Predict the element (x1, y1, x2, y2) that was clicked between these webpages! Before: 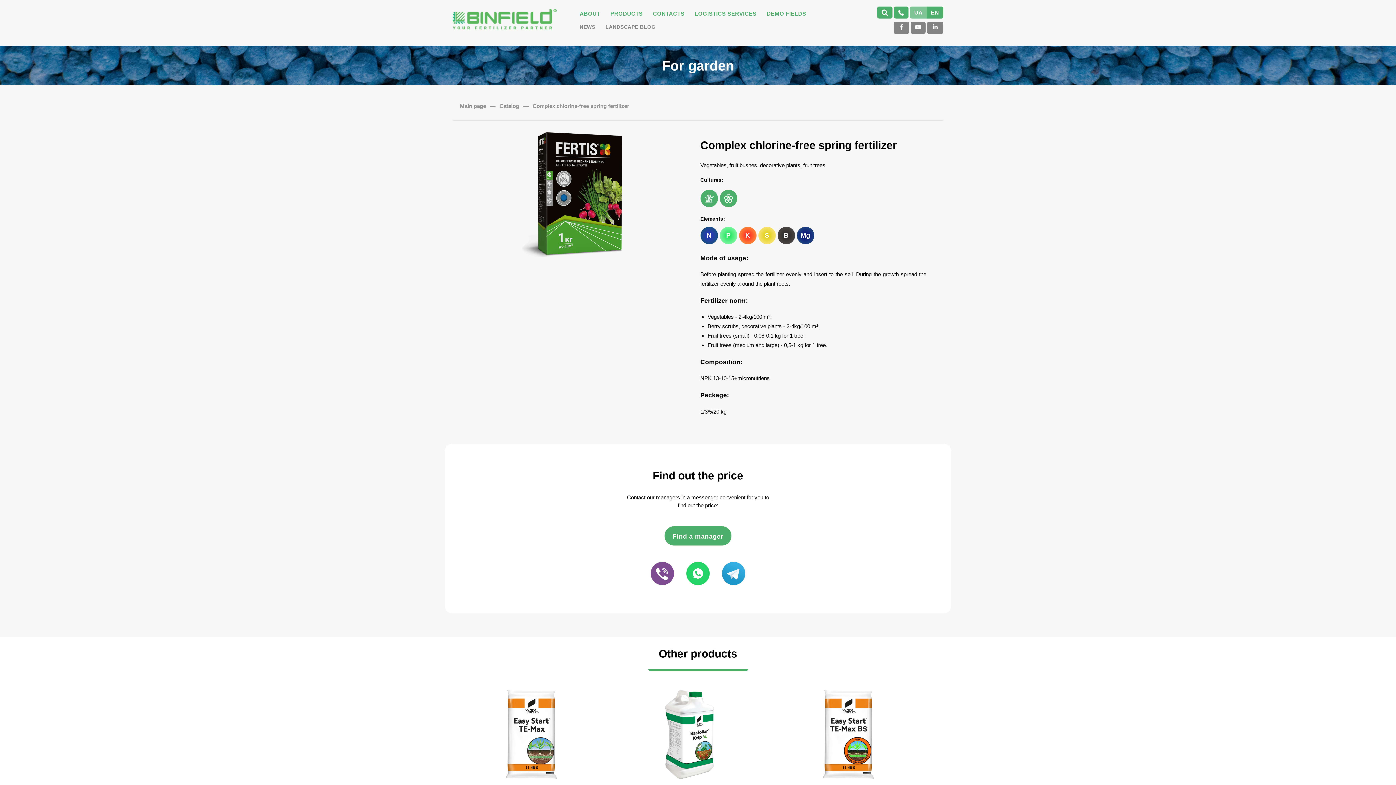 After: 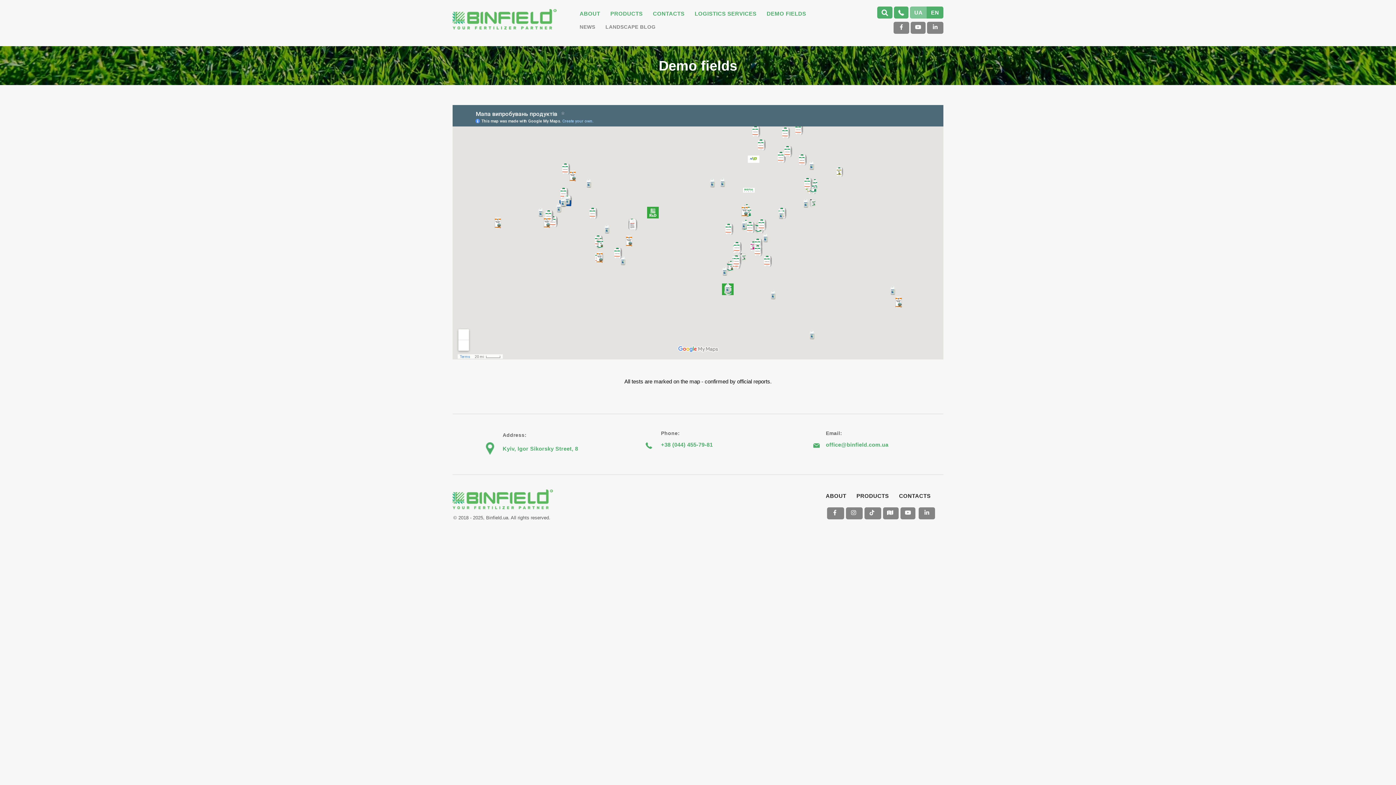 Action: label: DEMO FIELDS bbox: (766, 10, 806, 21)